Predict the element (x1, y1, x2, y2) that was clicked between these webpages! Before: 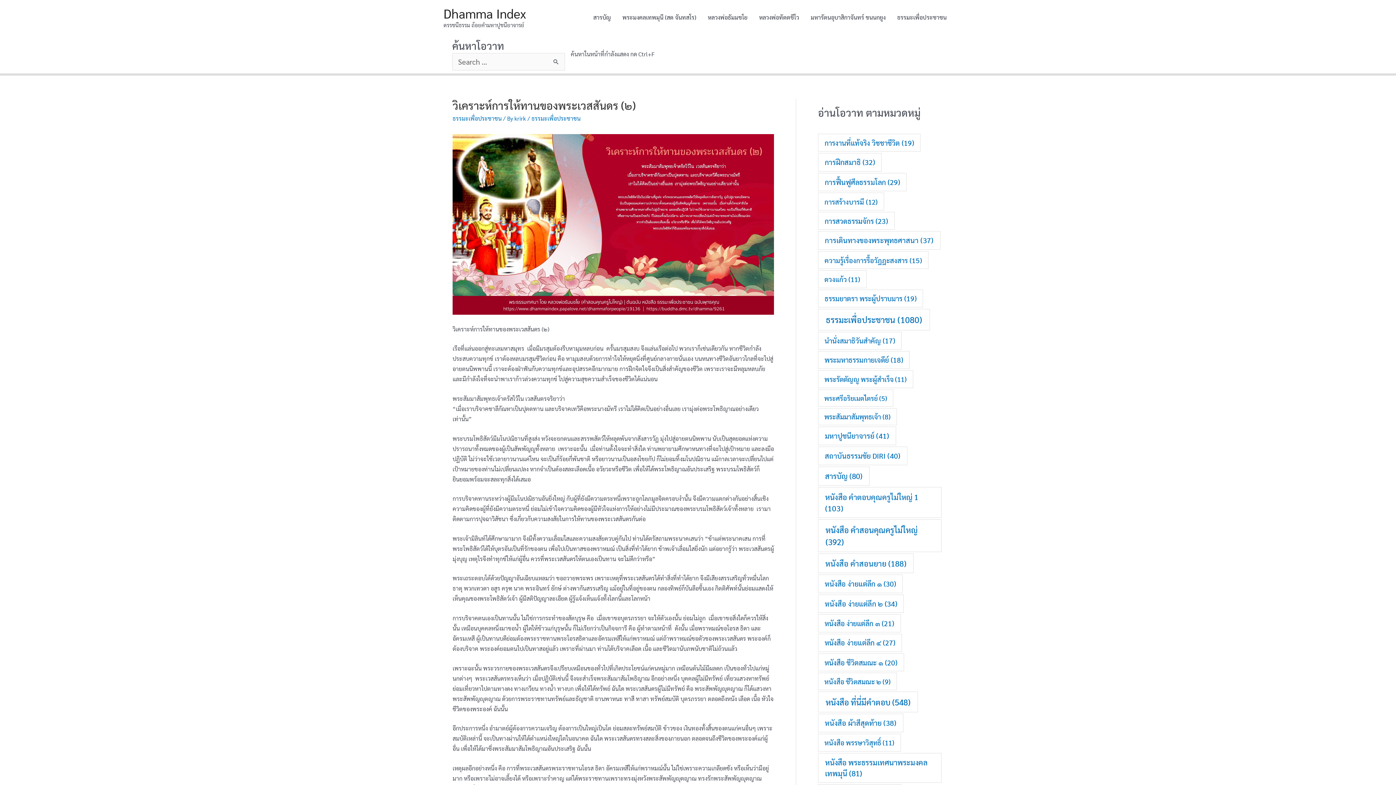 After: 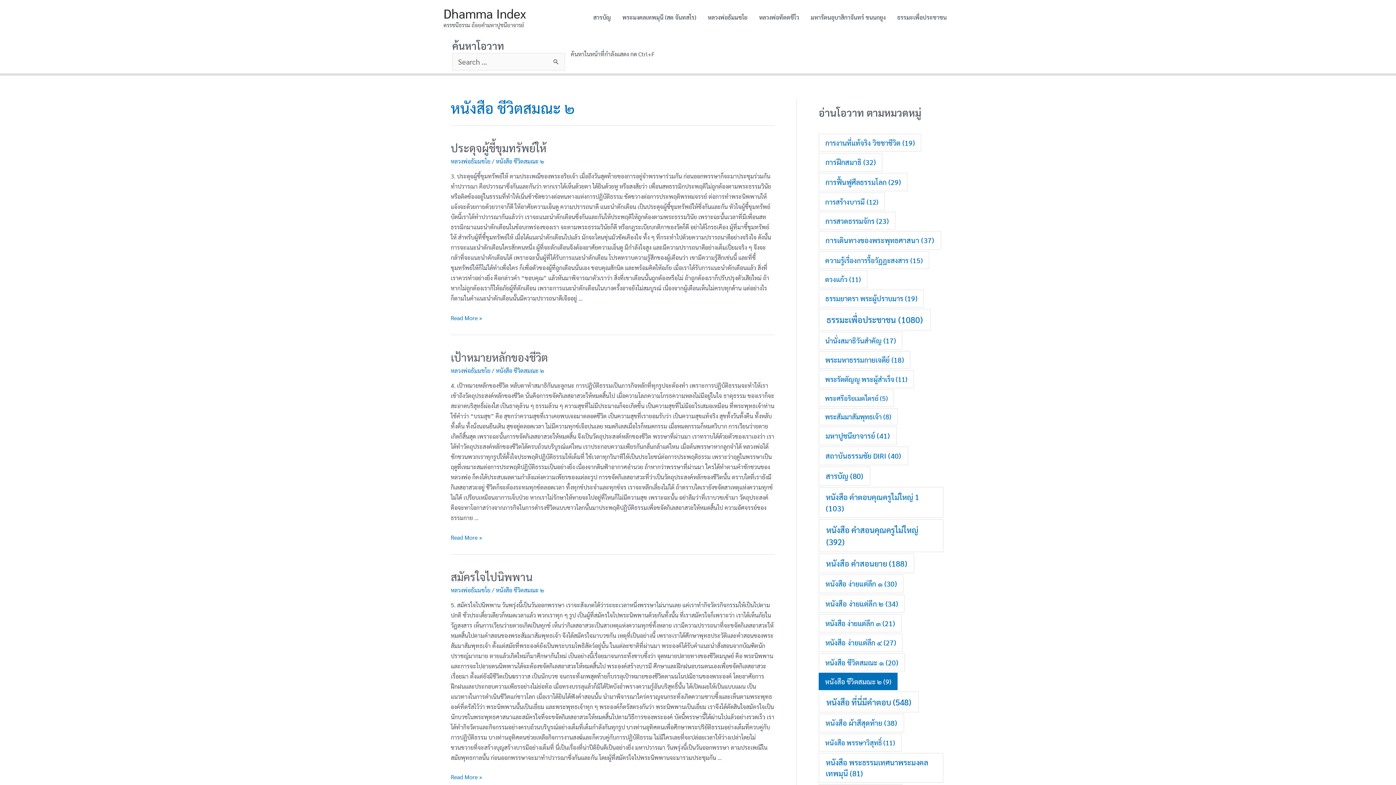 Action: bbox: (818, 673, 897, 690) label: หนังสือ ชีวิตสมณะ ๒ (9 items)